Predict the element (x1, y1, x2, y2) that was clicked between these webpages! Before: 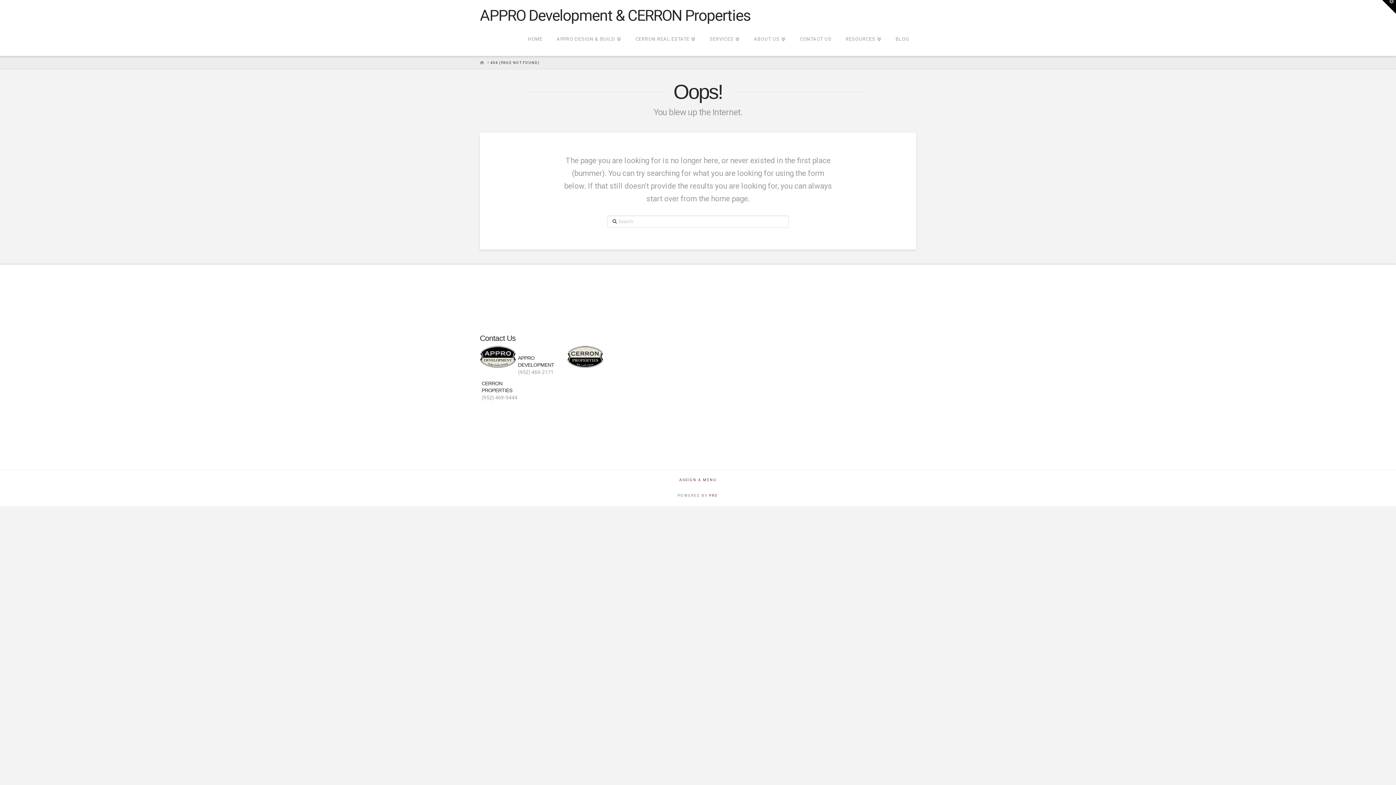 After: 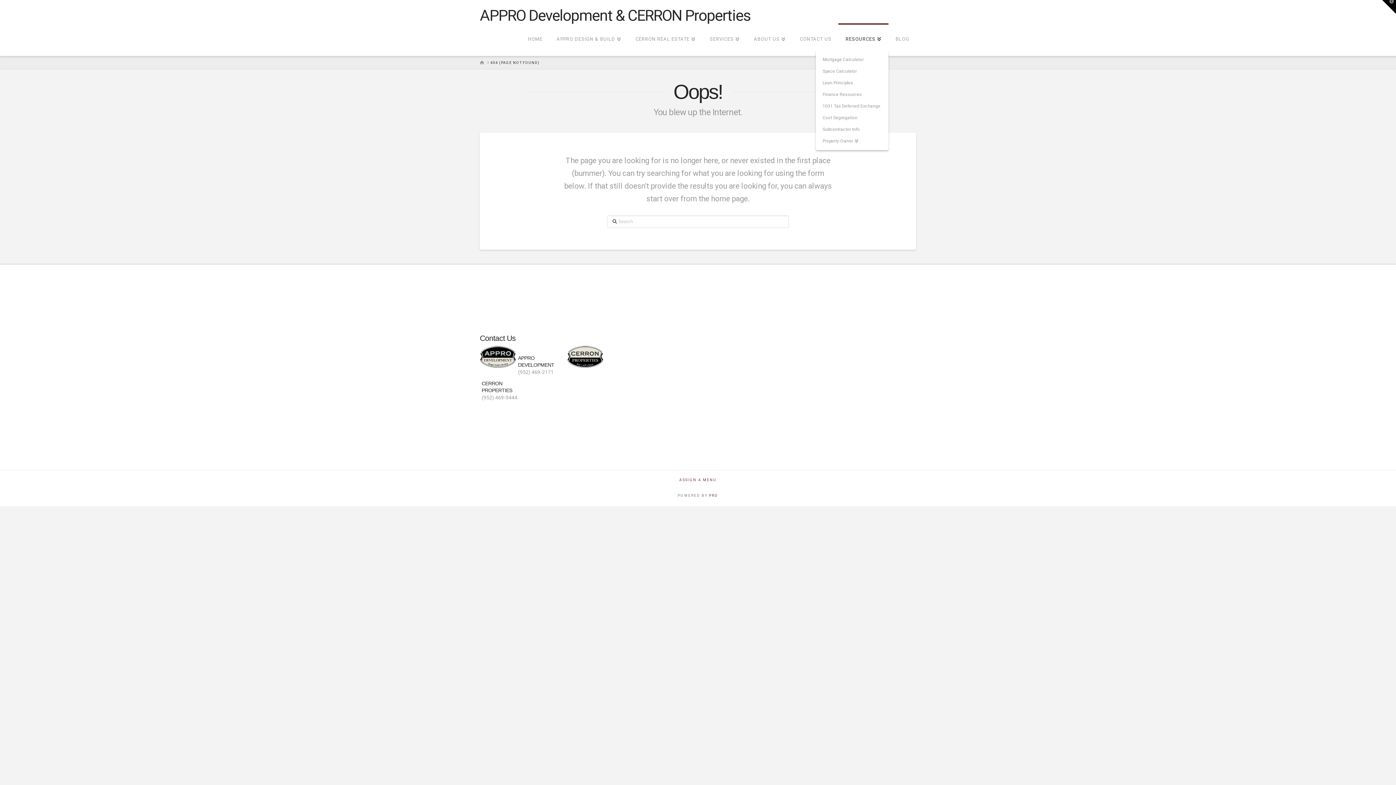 Action: bbox: (838, 23, 888, 56) label: RESOURCES